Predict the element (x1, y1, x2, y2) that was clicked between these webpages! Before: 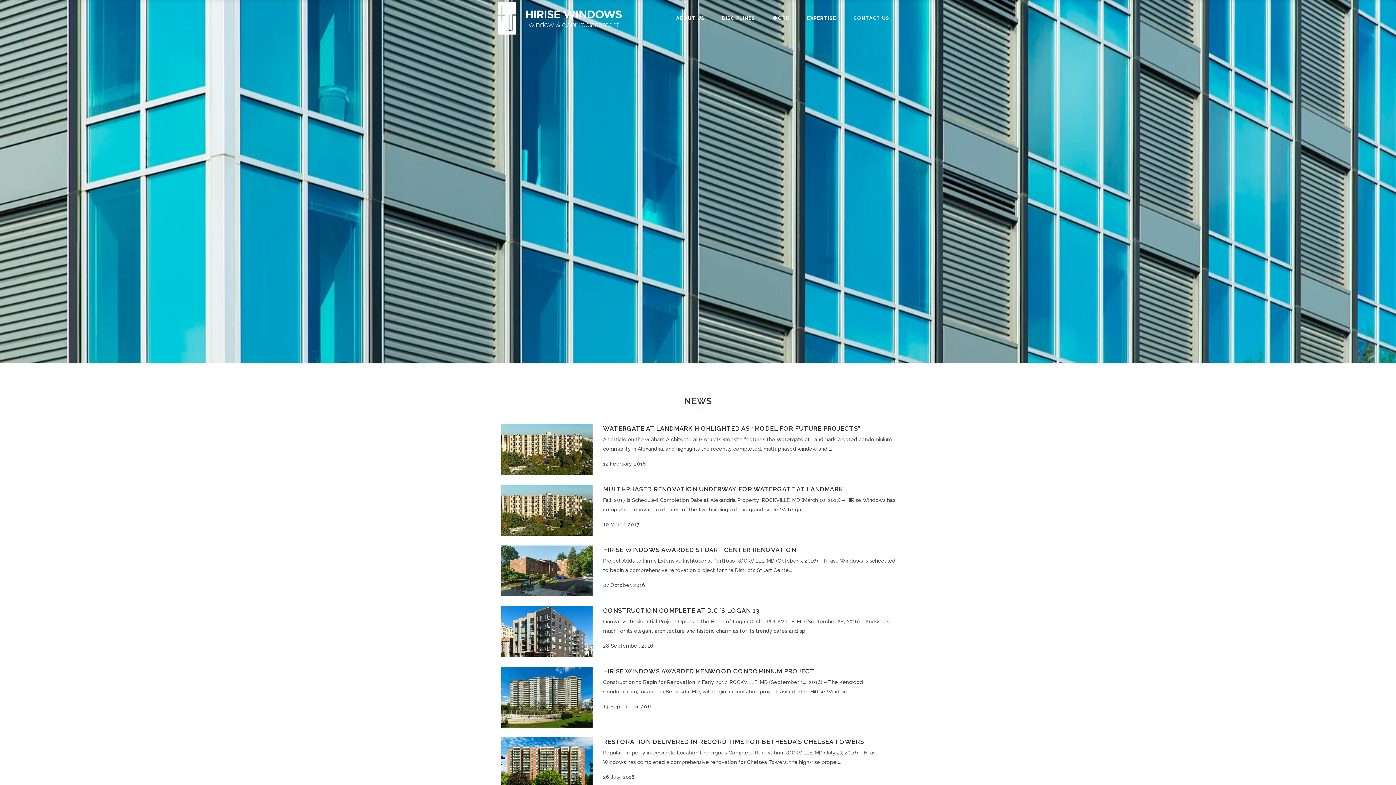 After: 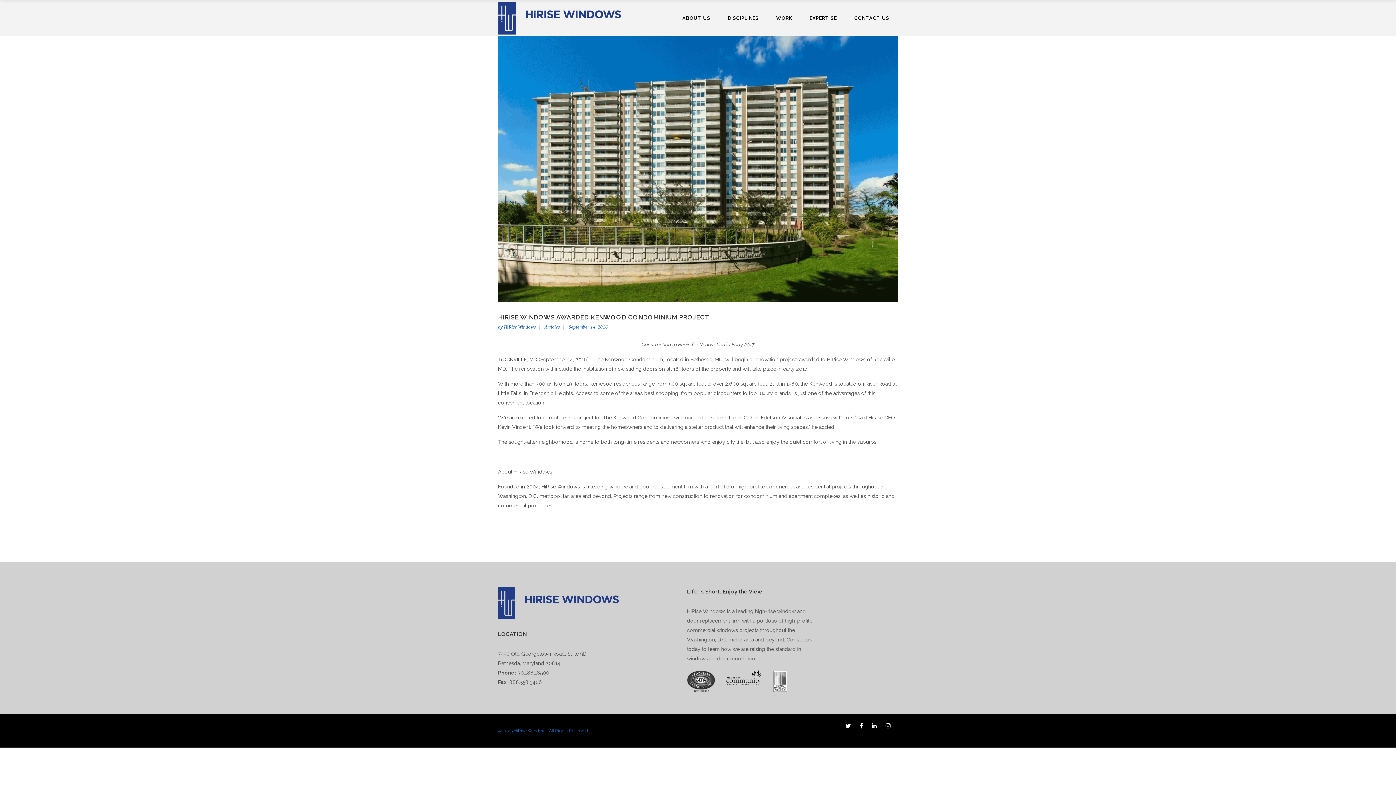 Action: label: HIRISE WINDOWS AWARDED KENWOOD CONDOMINIUM PROJECT bbox: (603, 668, 814, 675)